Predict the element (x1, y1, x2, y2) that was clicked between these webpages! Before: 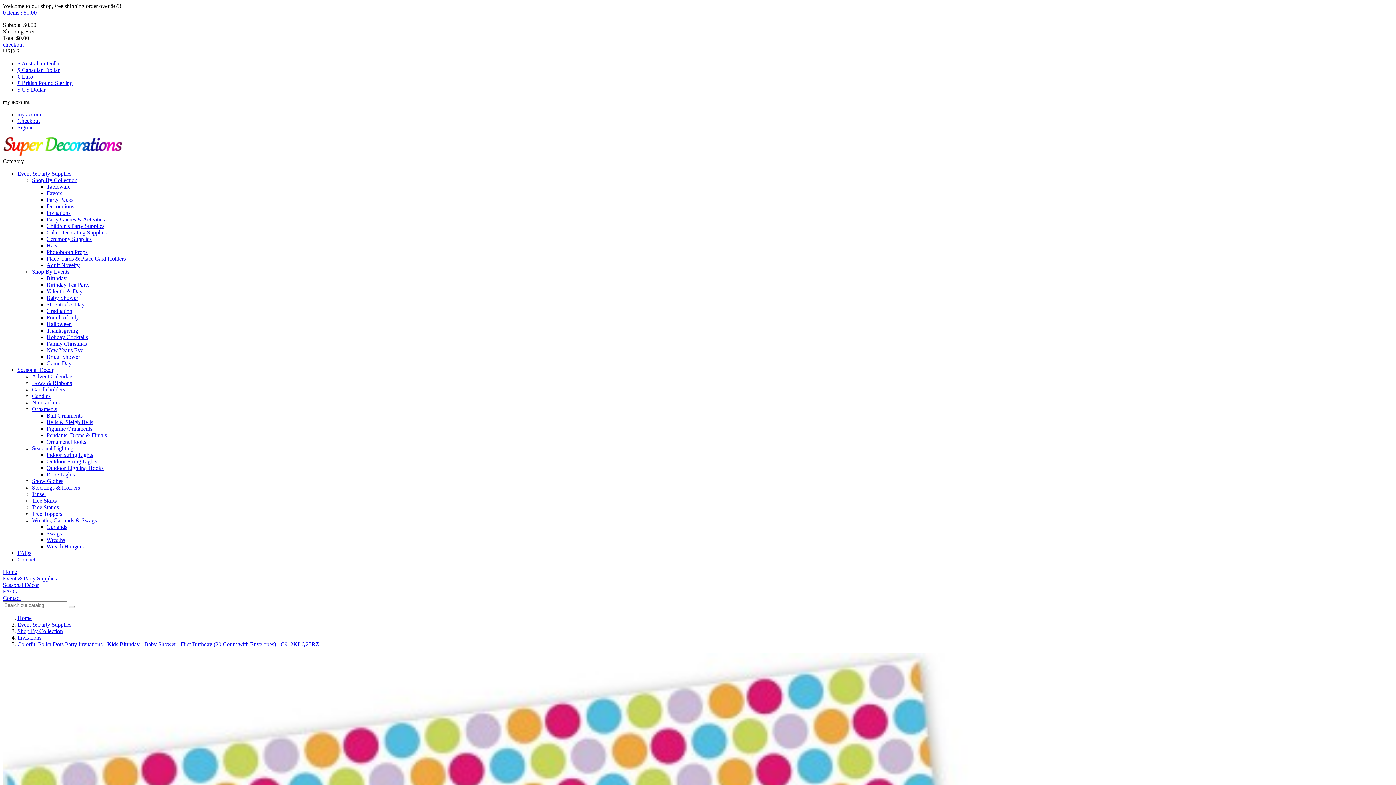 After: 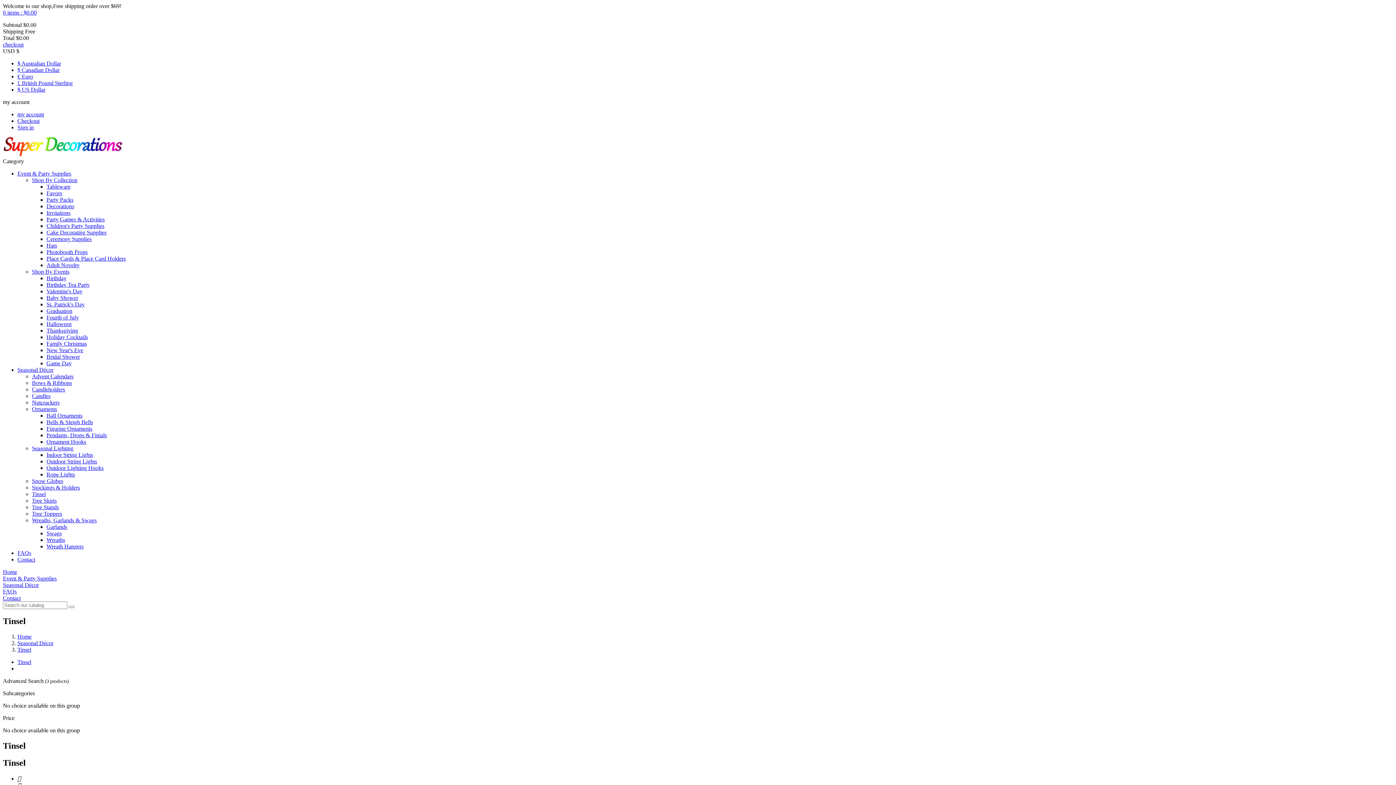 Action: bbox: (32, 491, 45, 497) label: Tinsel